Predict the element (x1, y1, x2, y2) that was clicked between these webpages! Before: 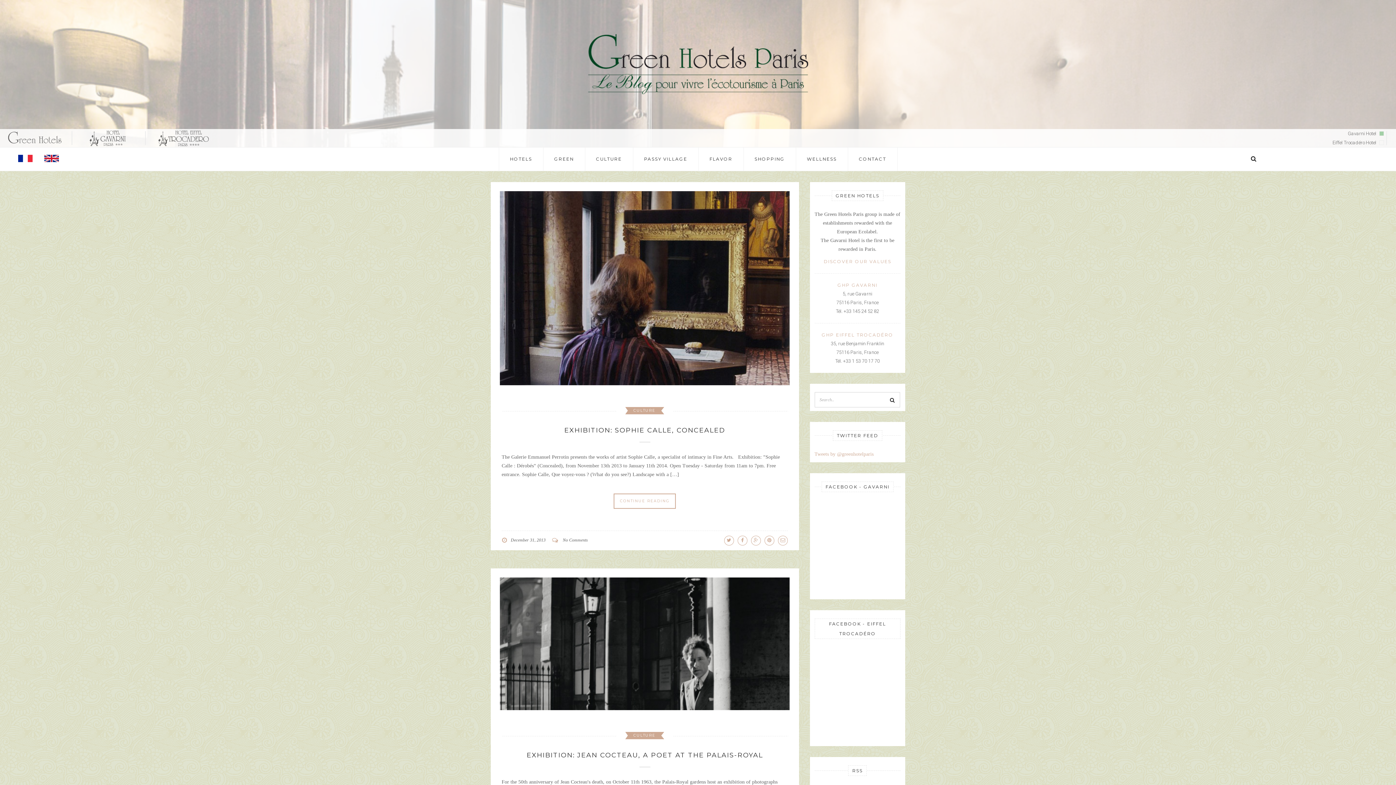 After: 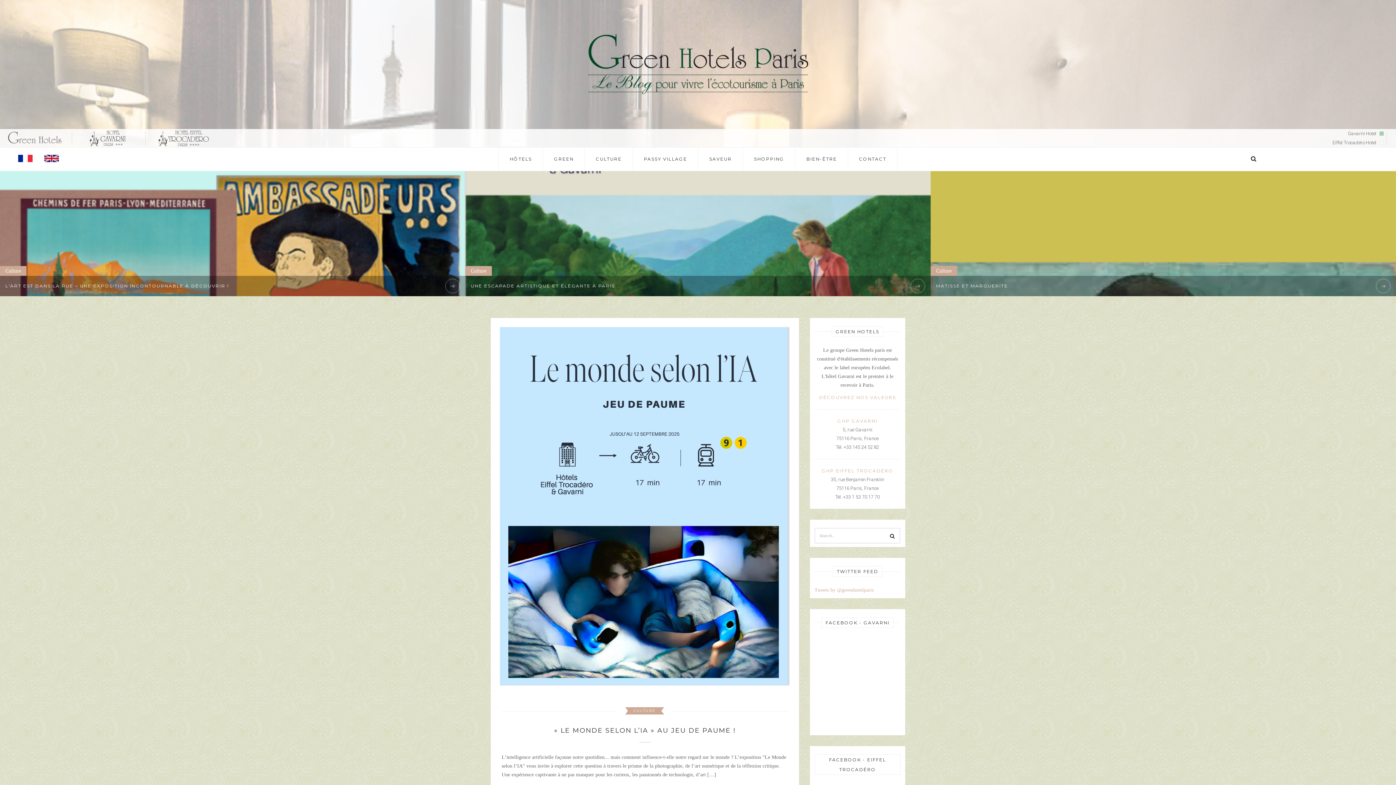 Action: bbox: (588, 55, 808, 70)